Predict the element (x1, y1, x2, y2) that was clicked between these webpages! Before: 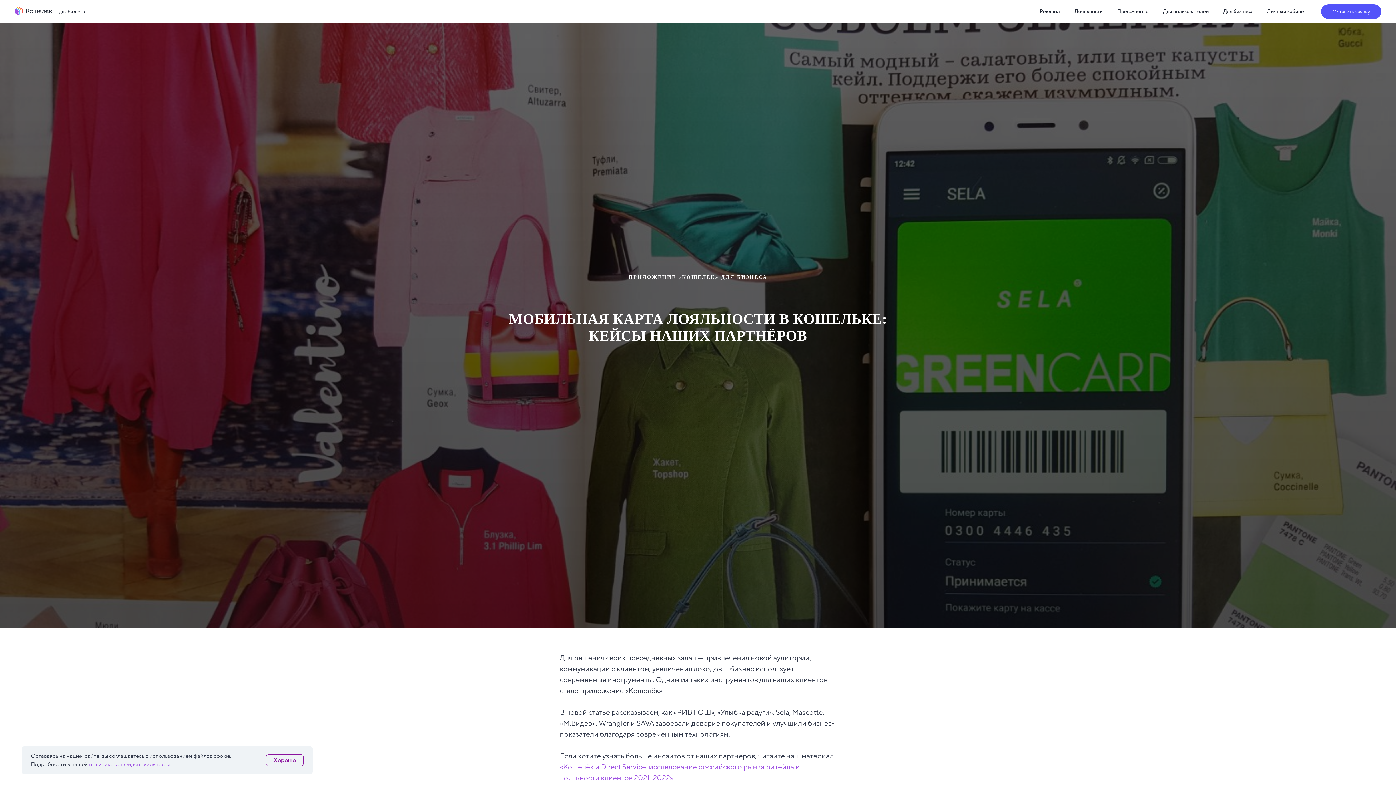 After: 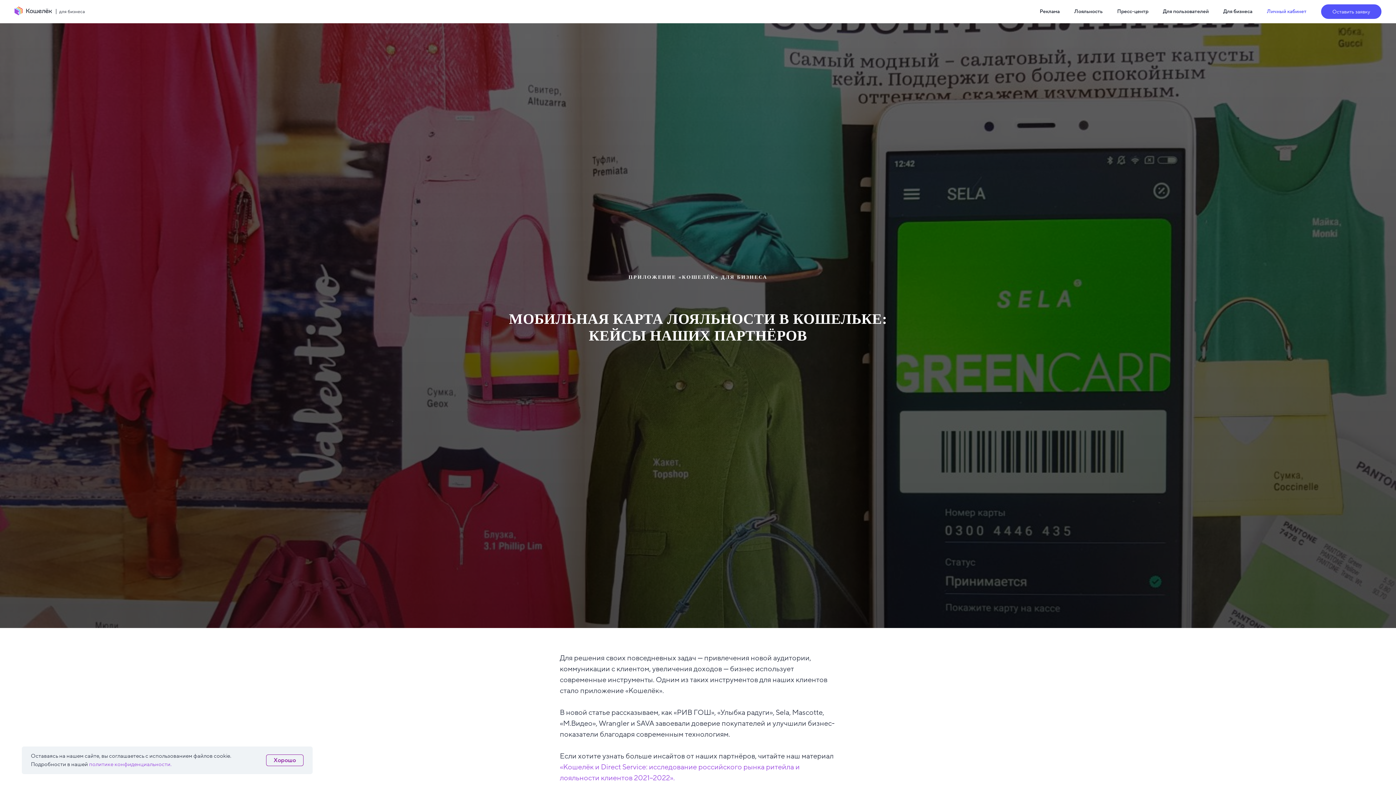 Action: label: Личный кабинет bbox: (1267, 8, 1306, 14)